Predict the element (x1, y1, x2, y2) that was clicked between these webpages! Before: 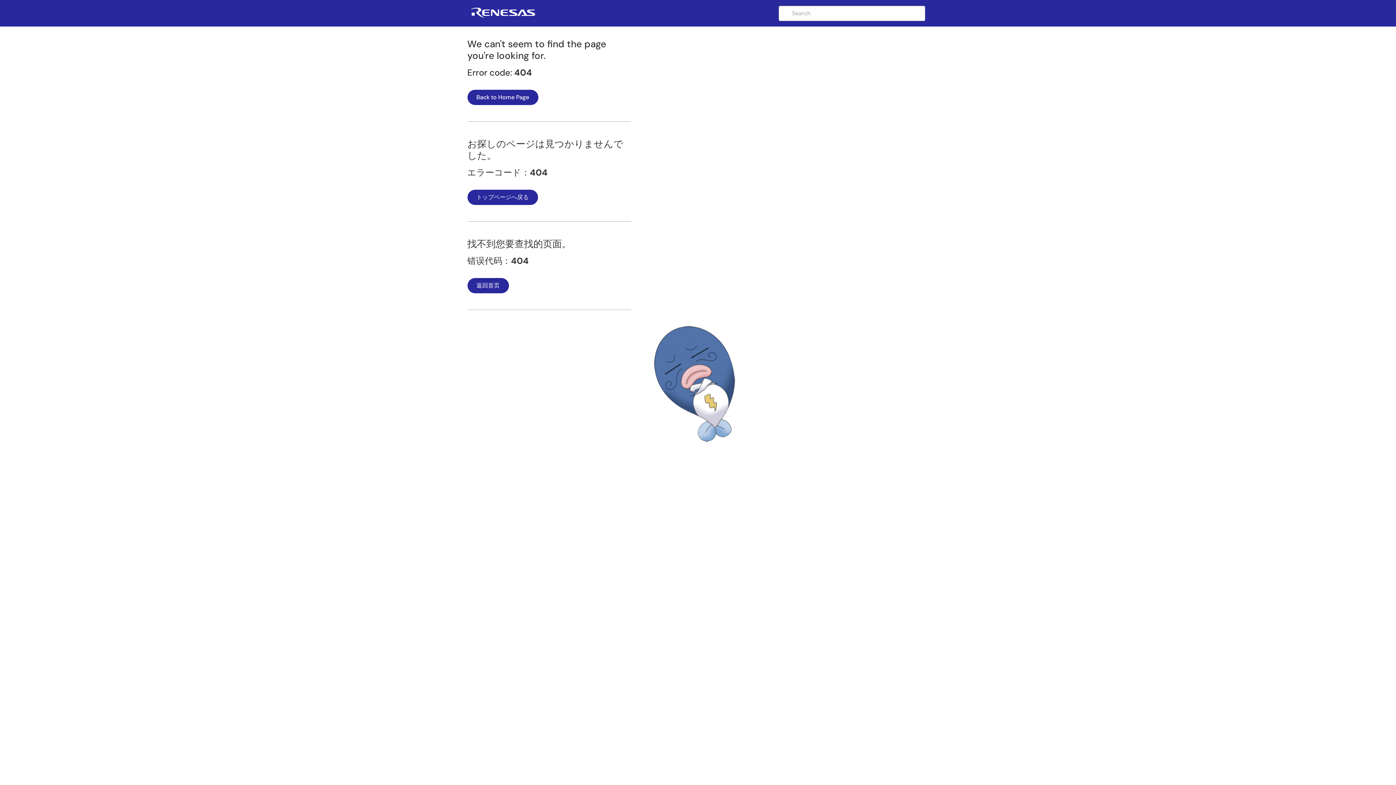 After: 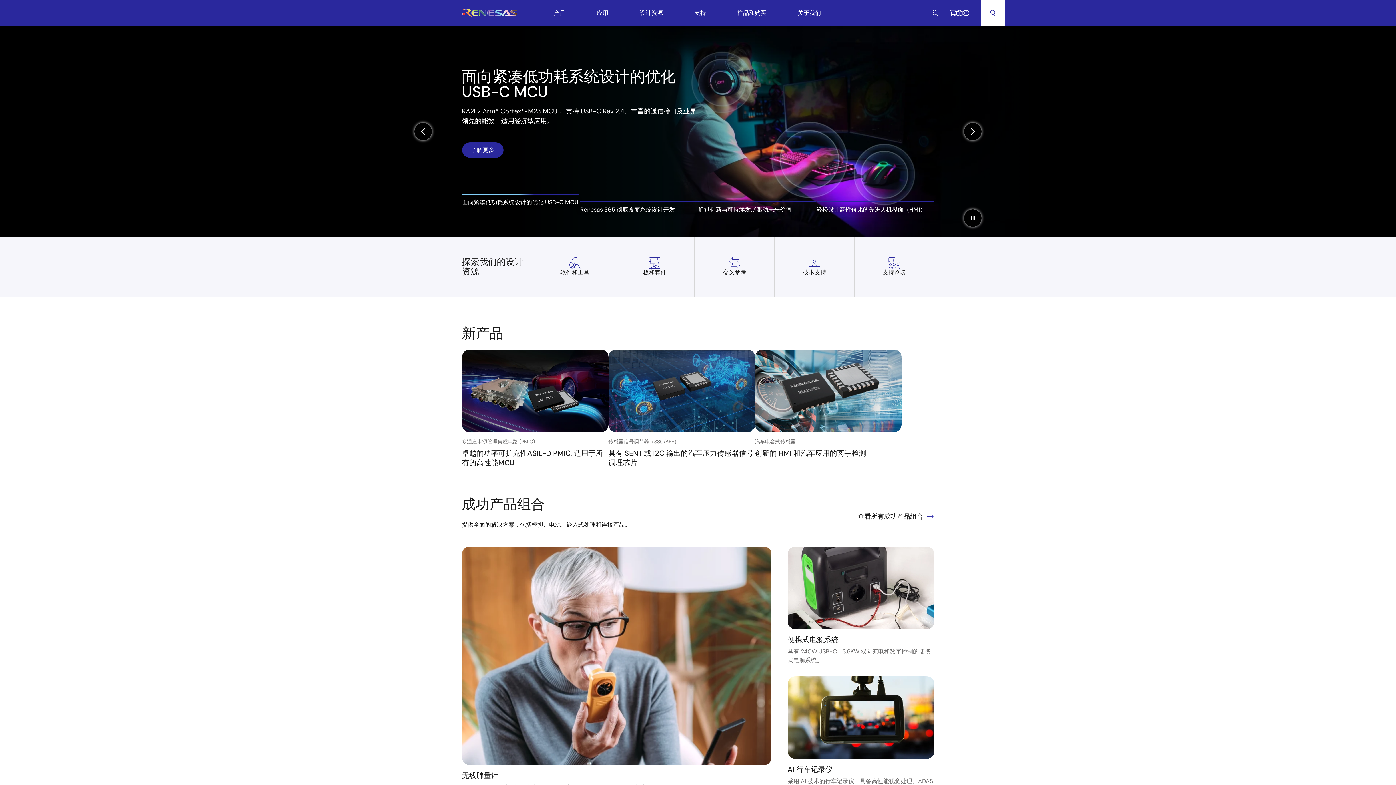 Action: bbox: (467, 278, 508, 293) label: 返回首页